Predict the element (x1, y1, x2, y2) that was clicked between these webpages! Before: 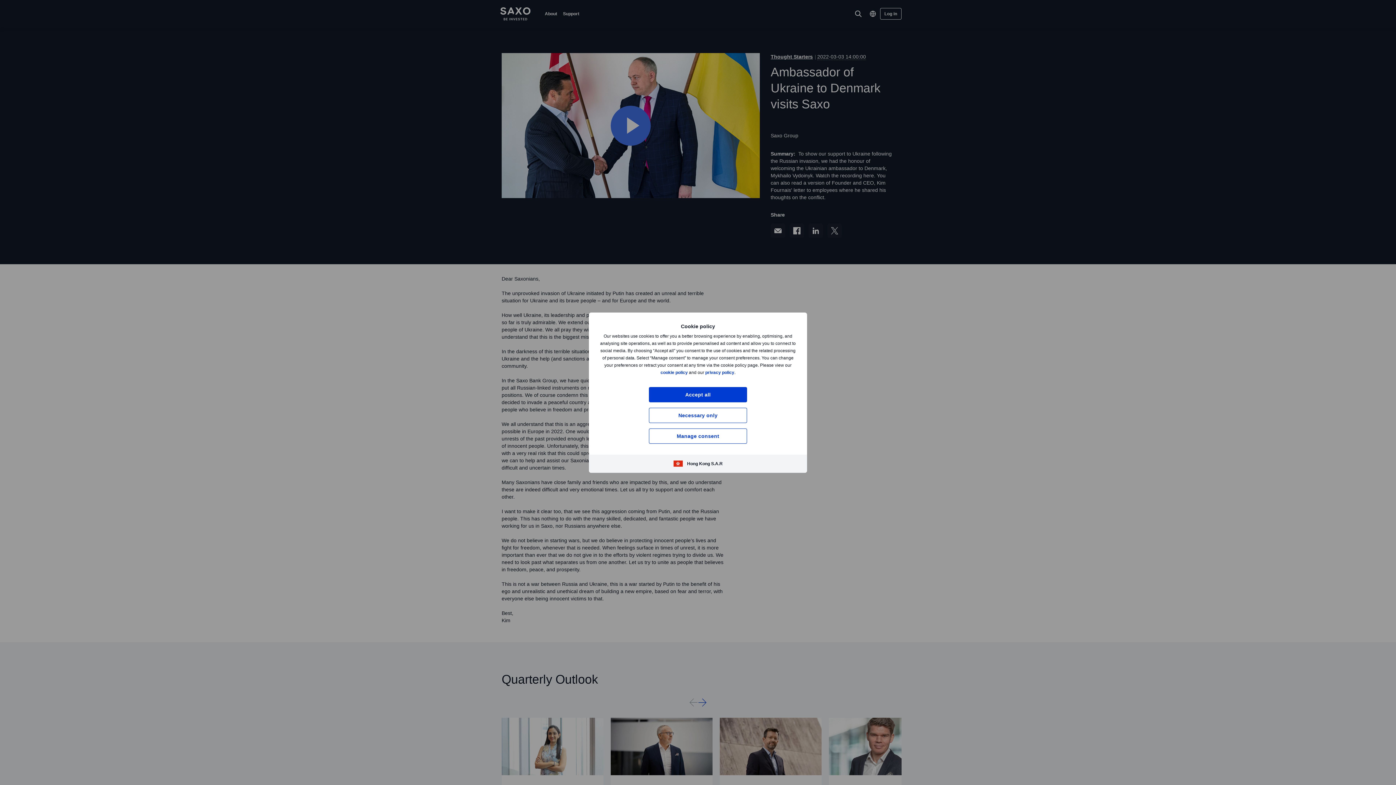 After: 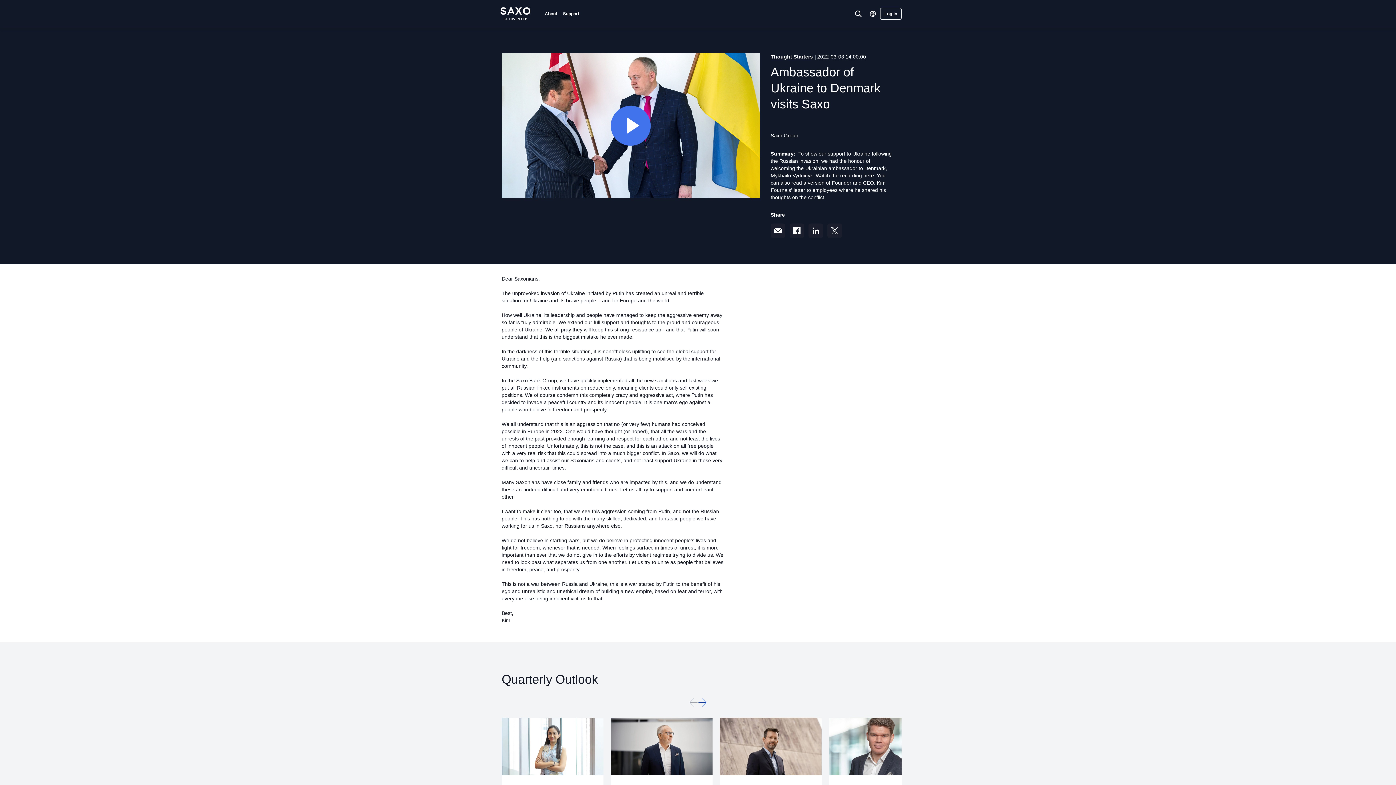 Action: bbox: (649, 387, 747, 402) label: Accept all